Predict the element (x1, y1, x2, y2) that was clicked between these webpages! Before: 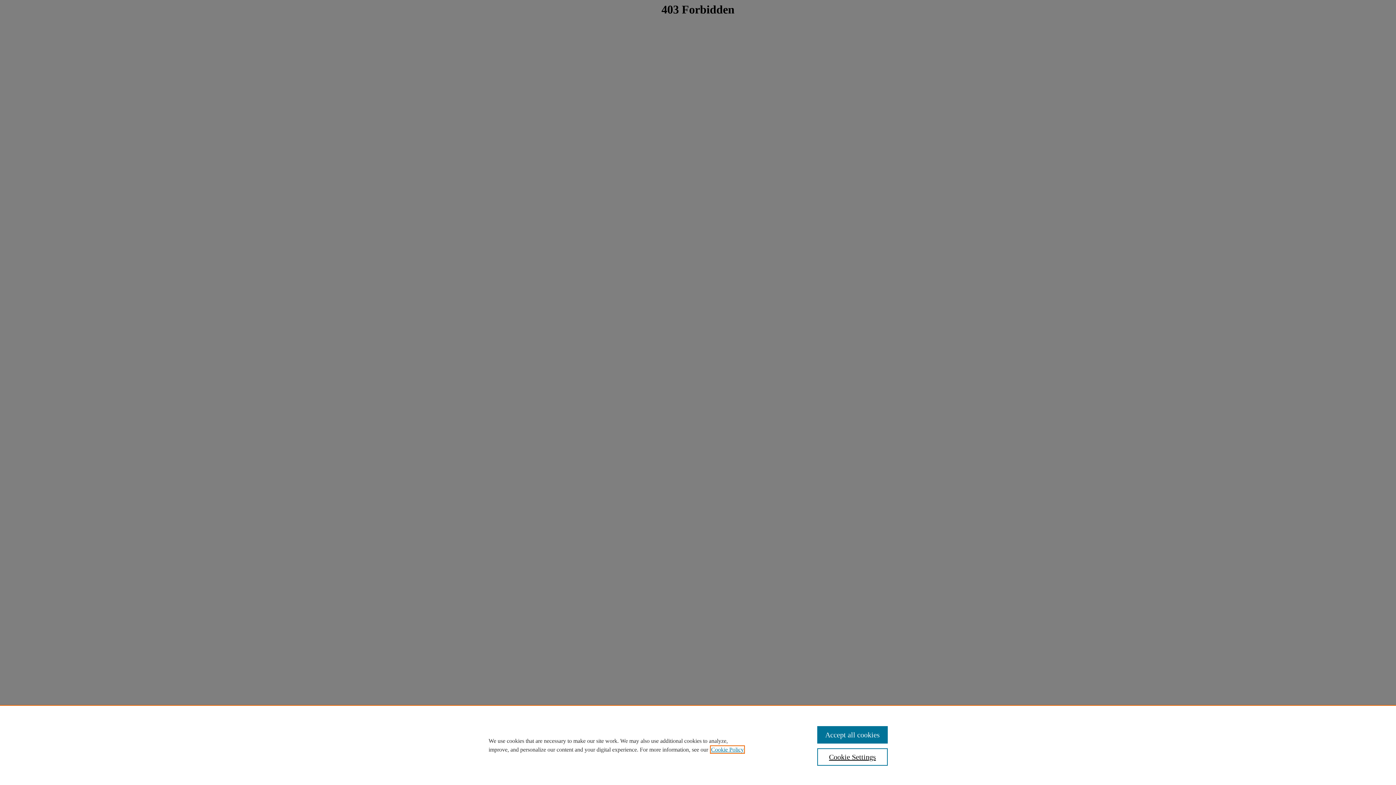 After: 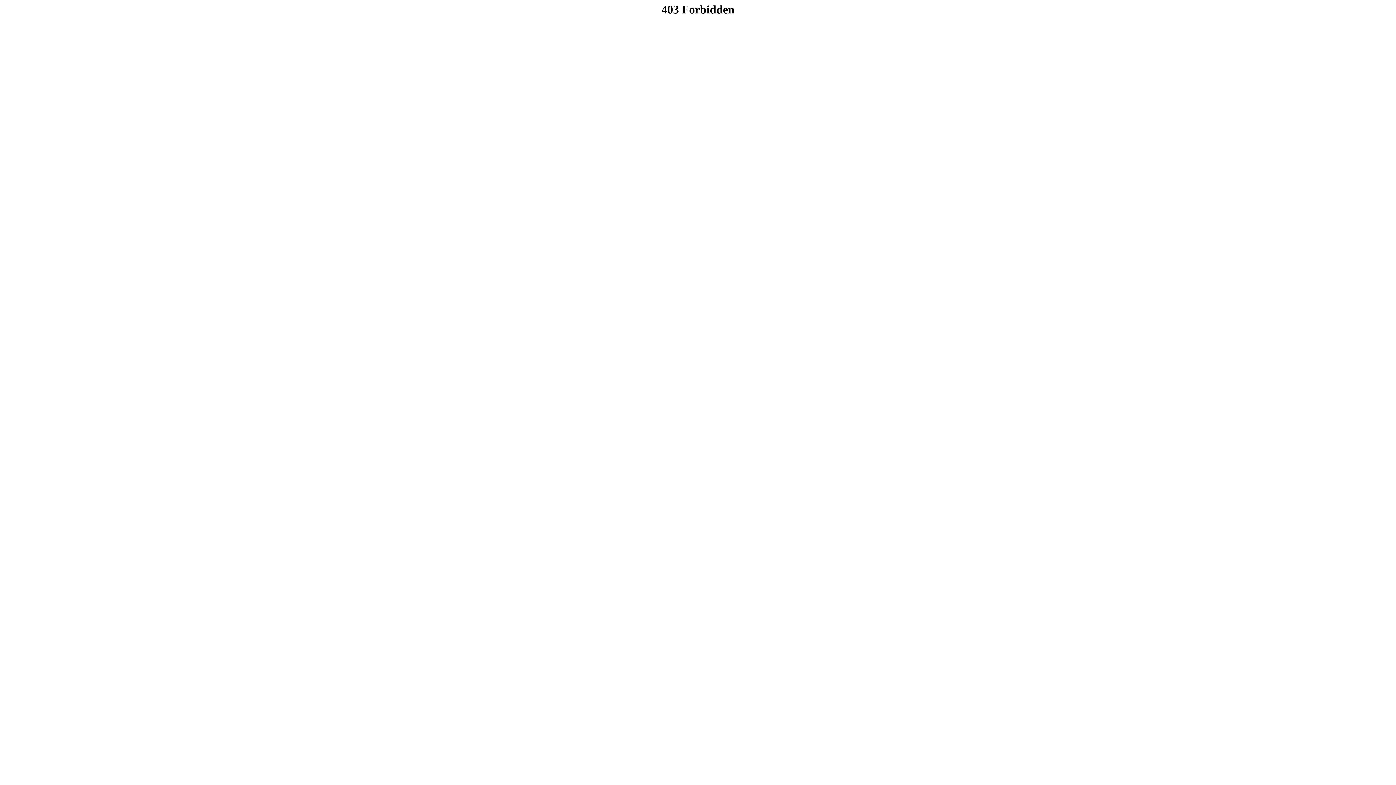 Action: bbox: (817, 726, 887, 744) label: Accept all cookies